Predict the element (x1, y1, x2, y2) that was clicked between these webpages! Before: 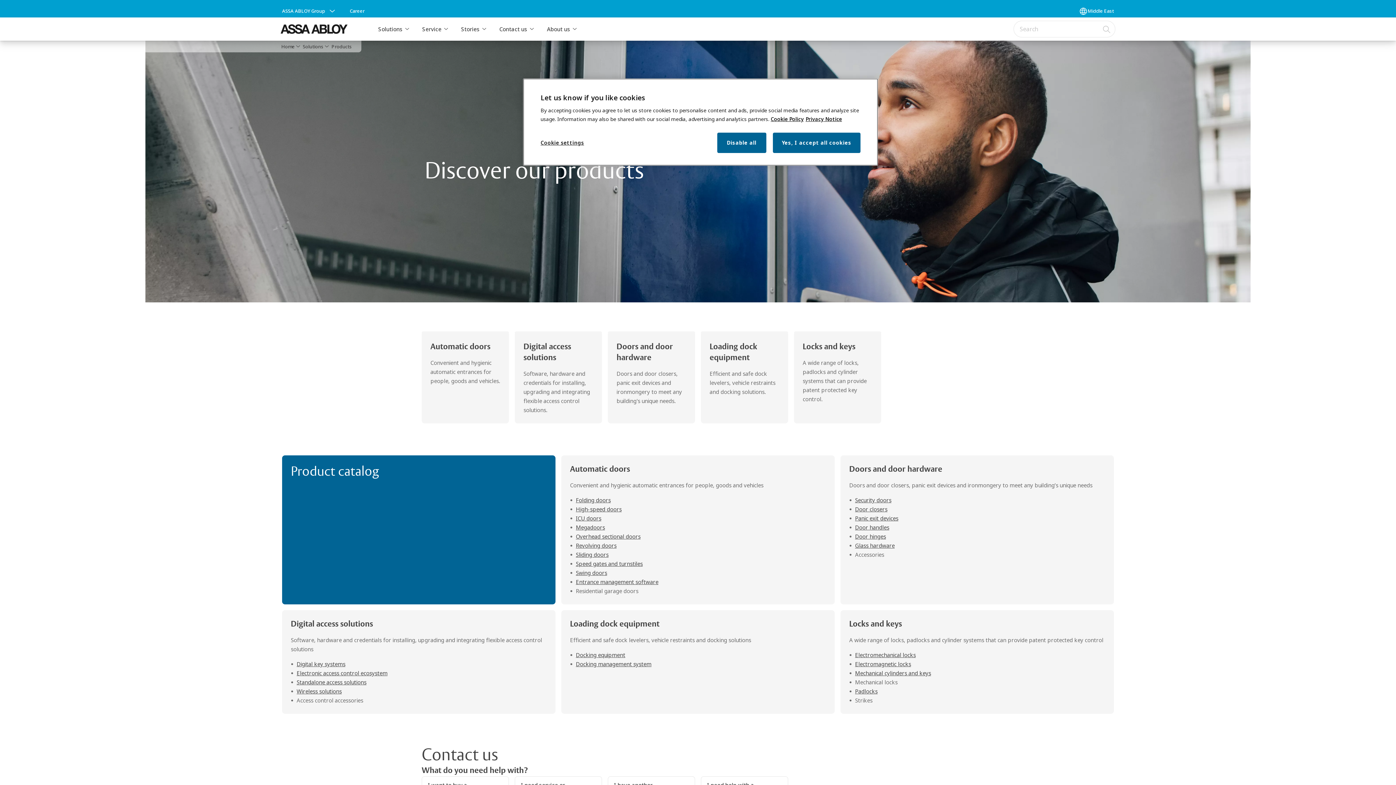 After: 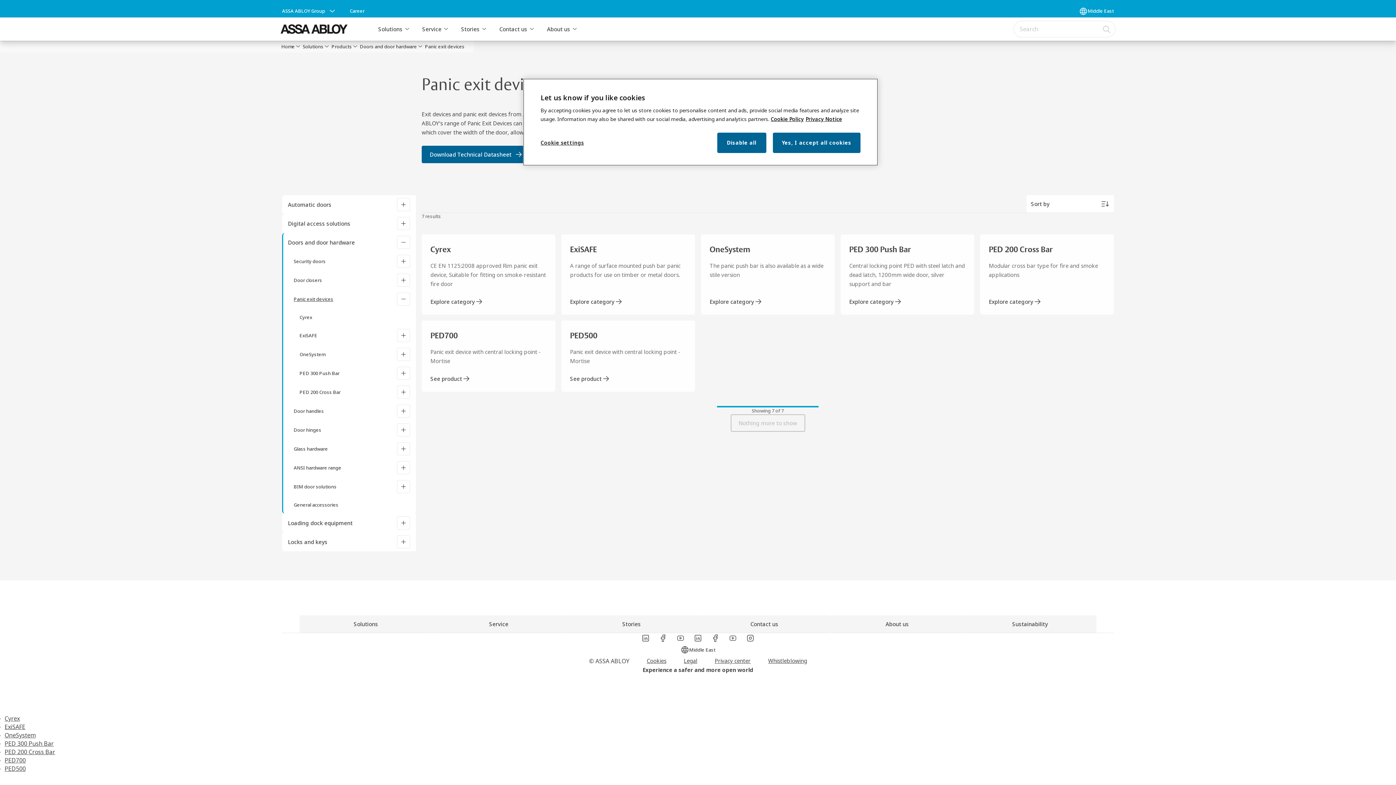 Action: label: Panic exit devices bbox: (855, 514, 898, 522)